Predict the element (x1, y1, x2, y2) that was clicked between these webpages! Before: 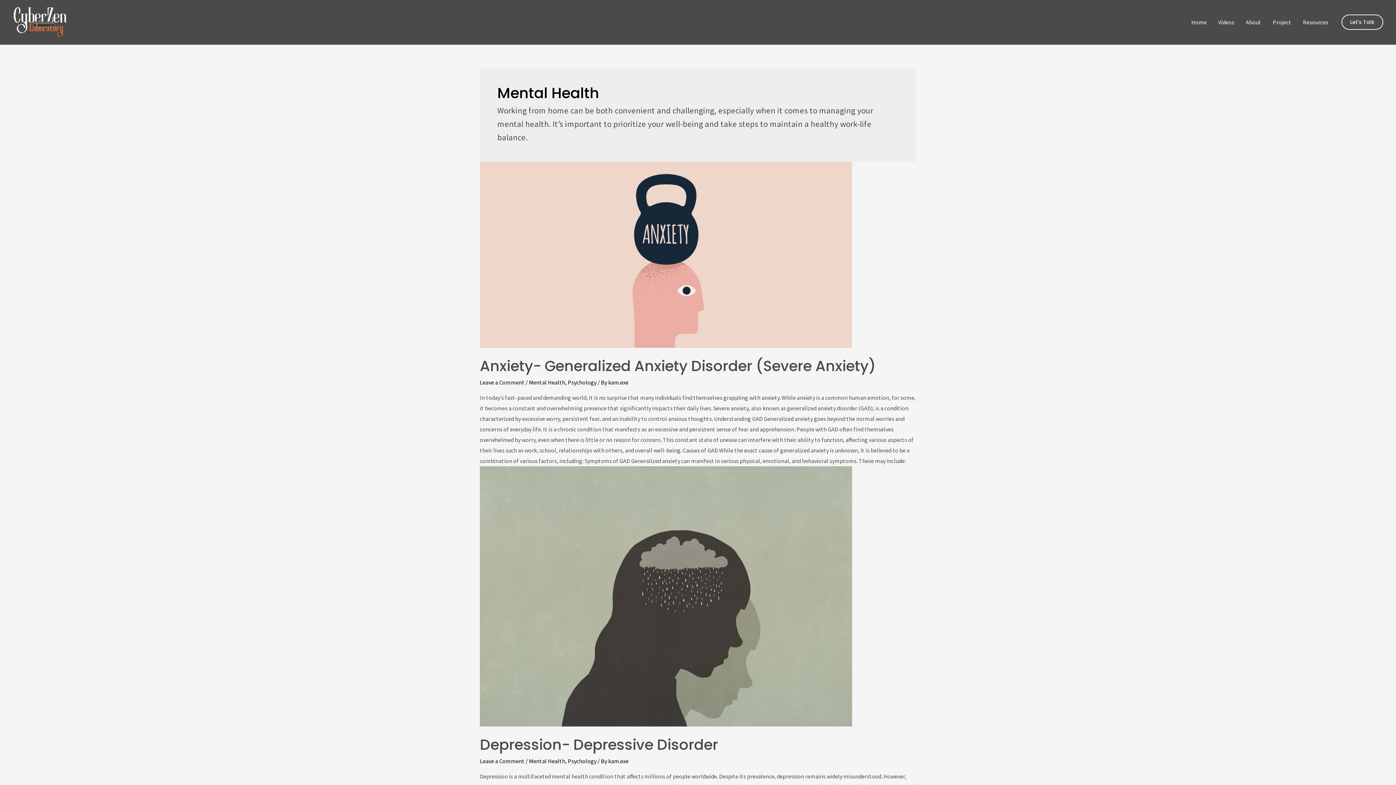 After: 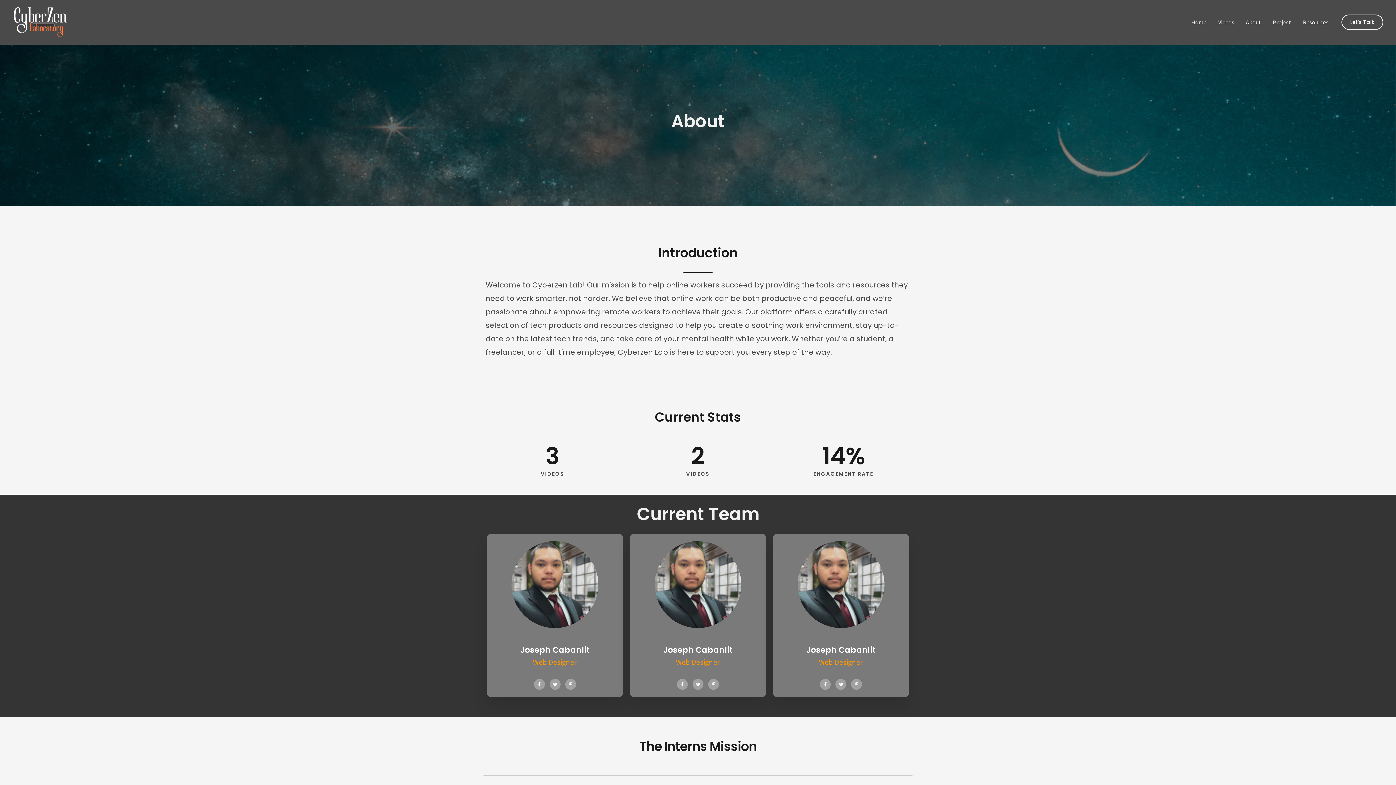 Action: label: About bbox: (1240, 13, 1267, 31)